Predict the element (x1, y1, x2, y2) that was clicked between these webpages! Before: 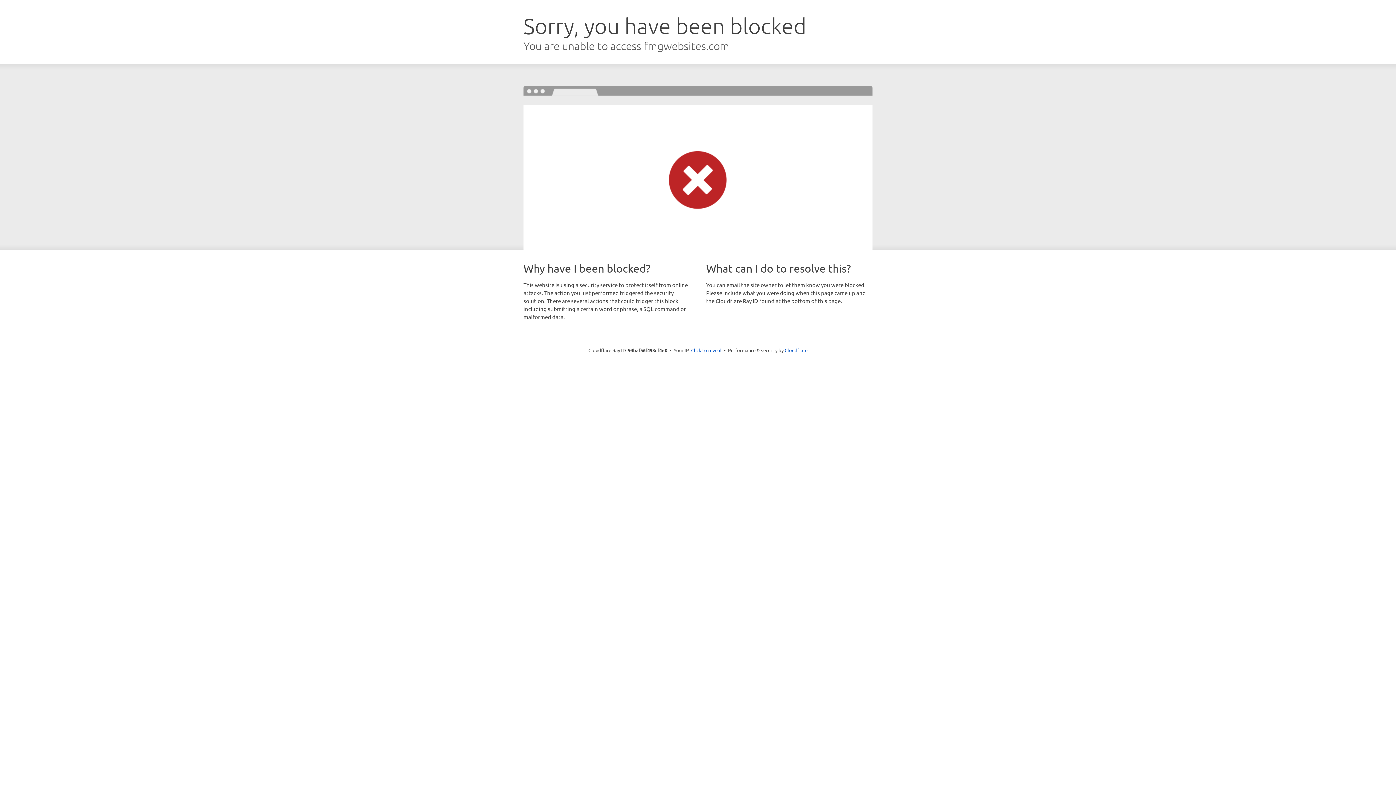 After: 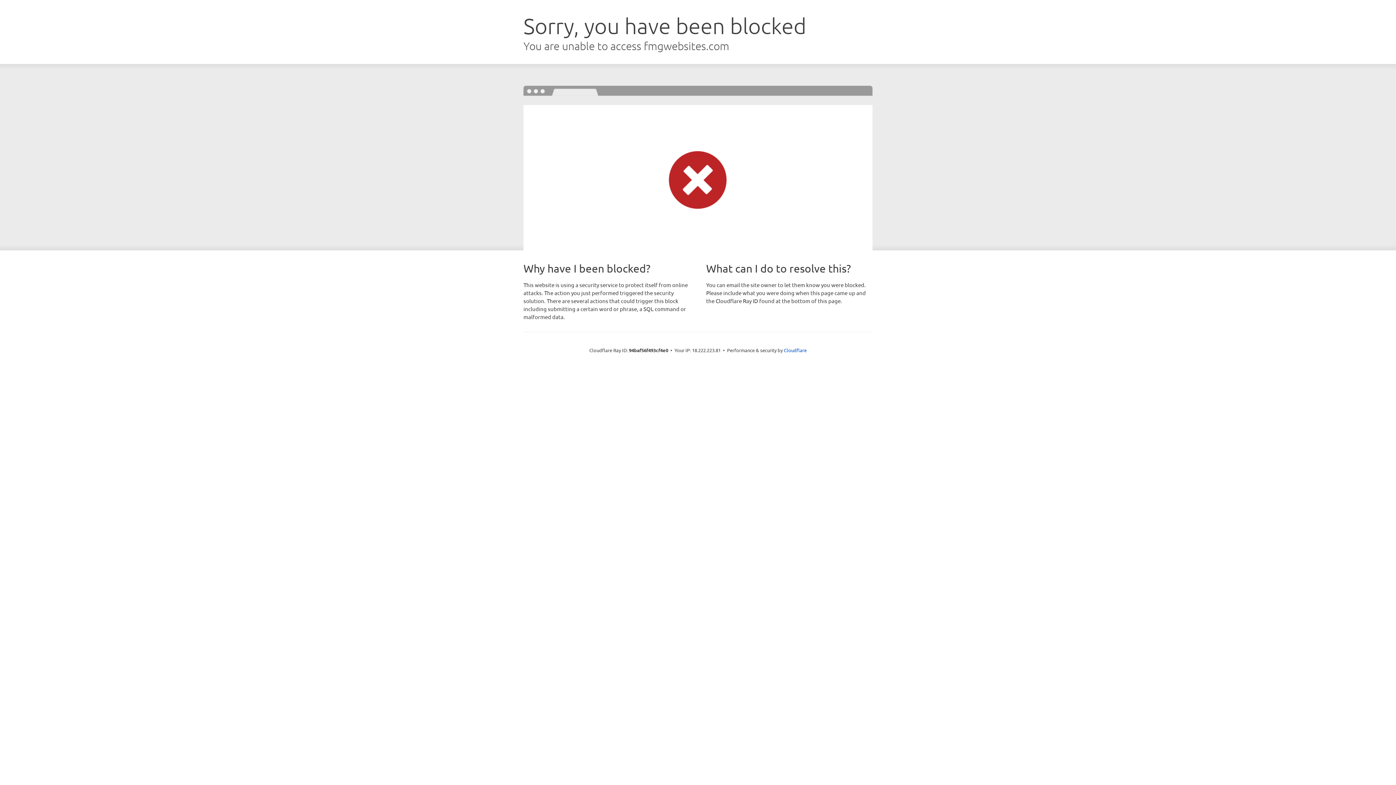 Action: label: Click to reveal bbox: (691, 346, 721, 353)